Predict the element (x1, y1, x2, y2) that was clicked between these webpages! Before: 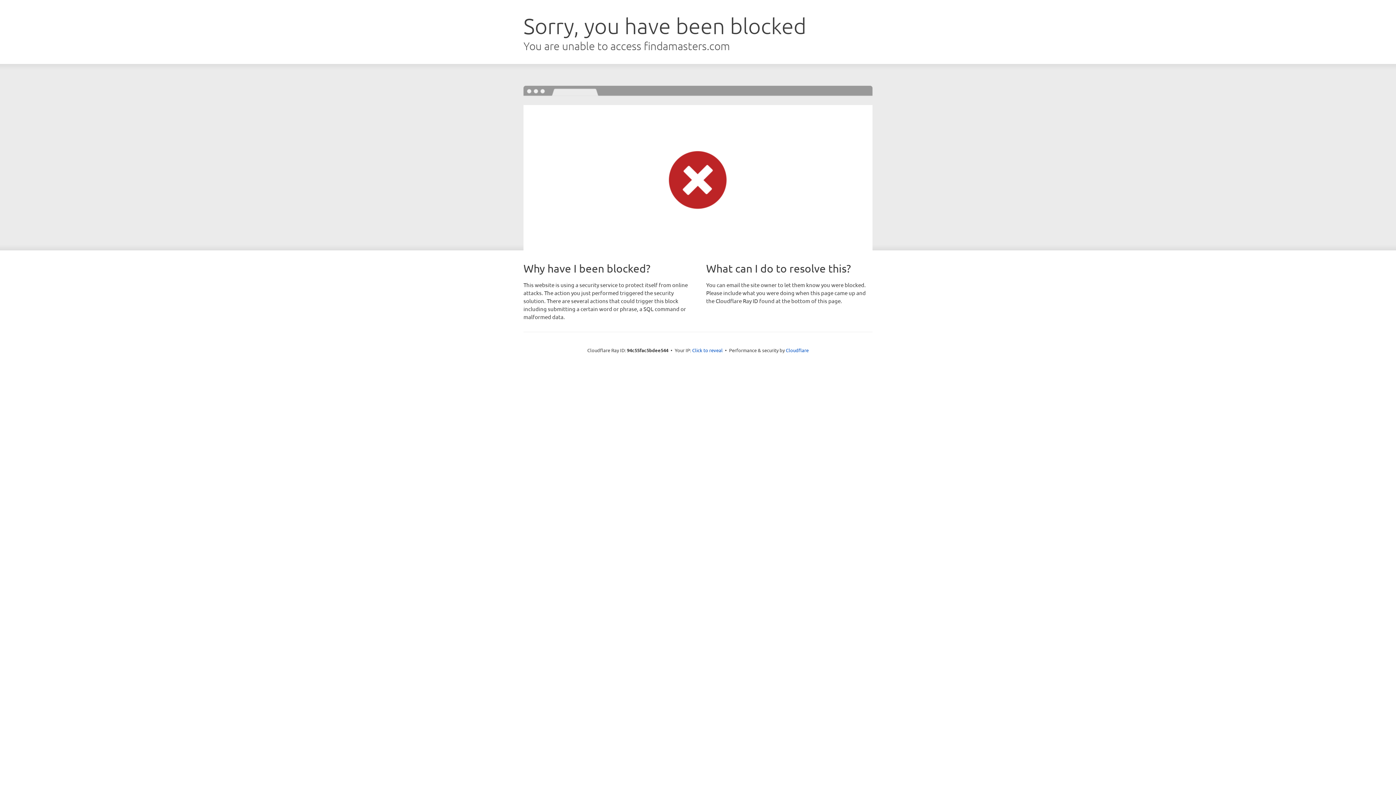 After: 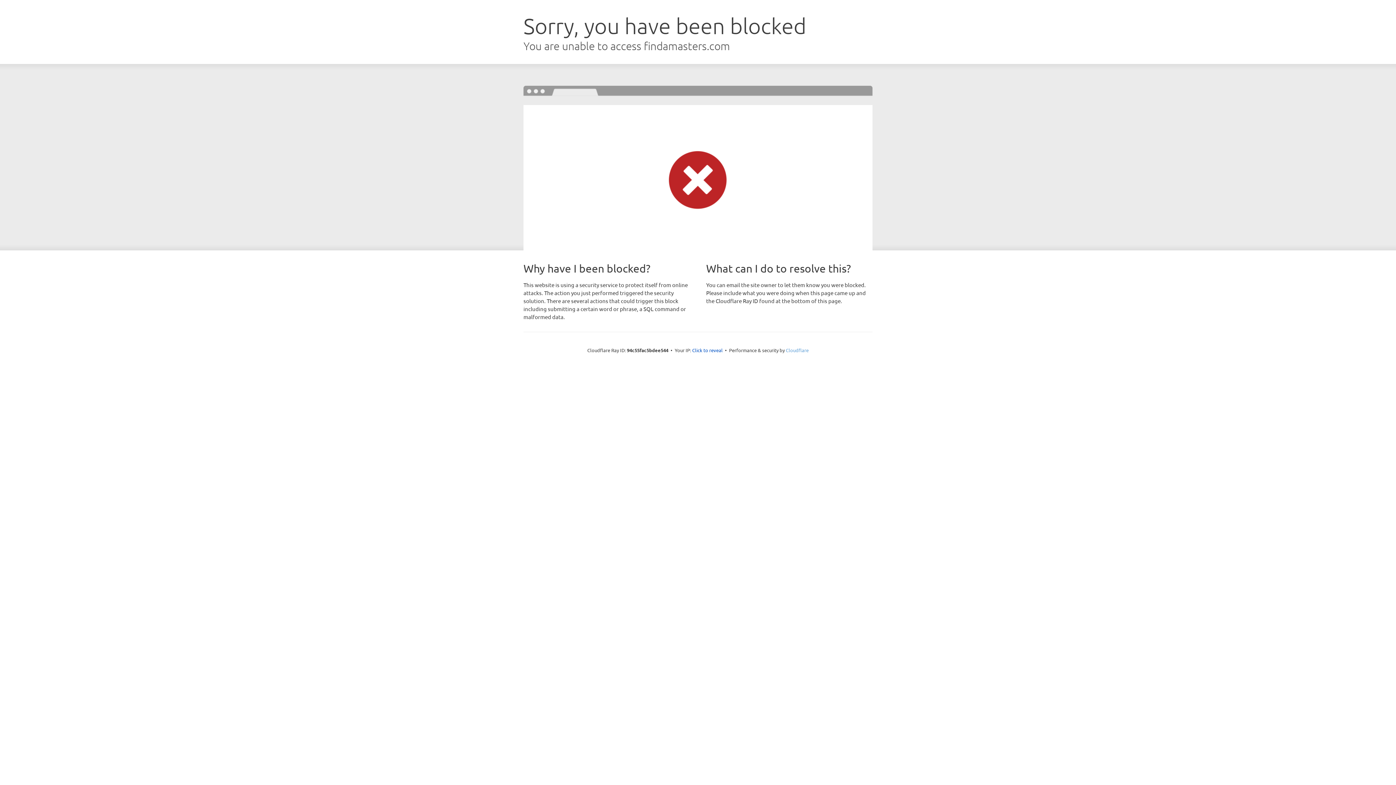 Action: bbox: (786, 347, 808, 353) label: Cloudflare